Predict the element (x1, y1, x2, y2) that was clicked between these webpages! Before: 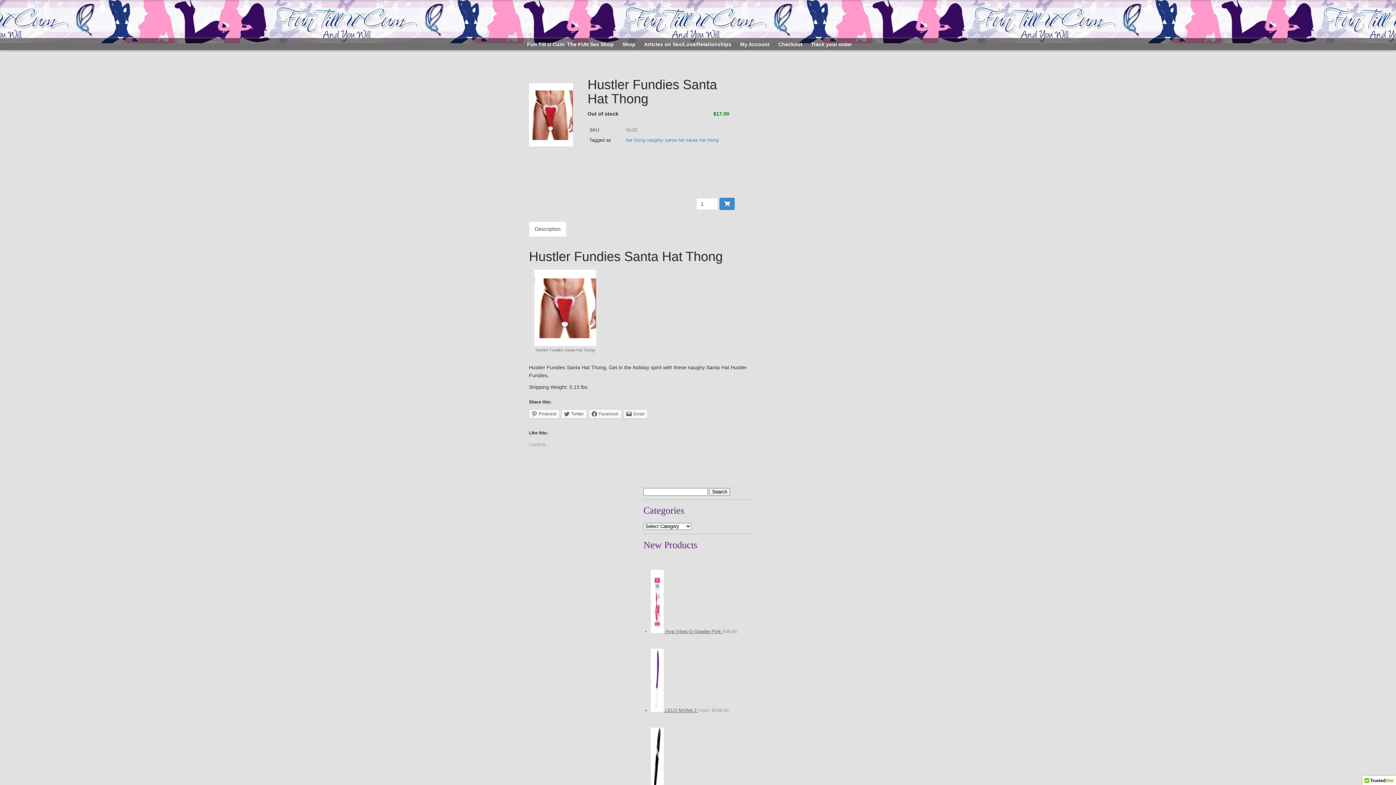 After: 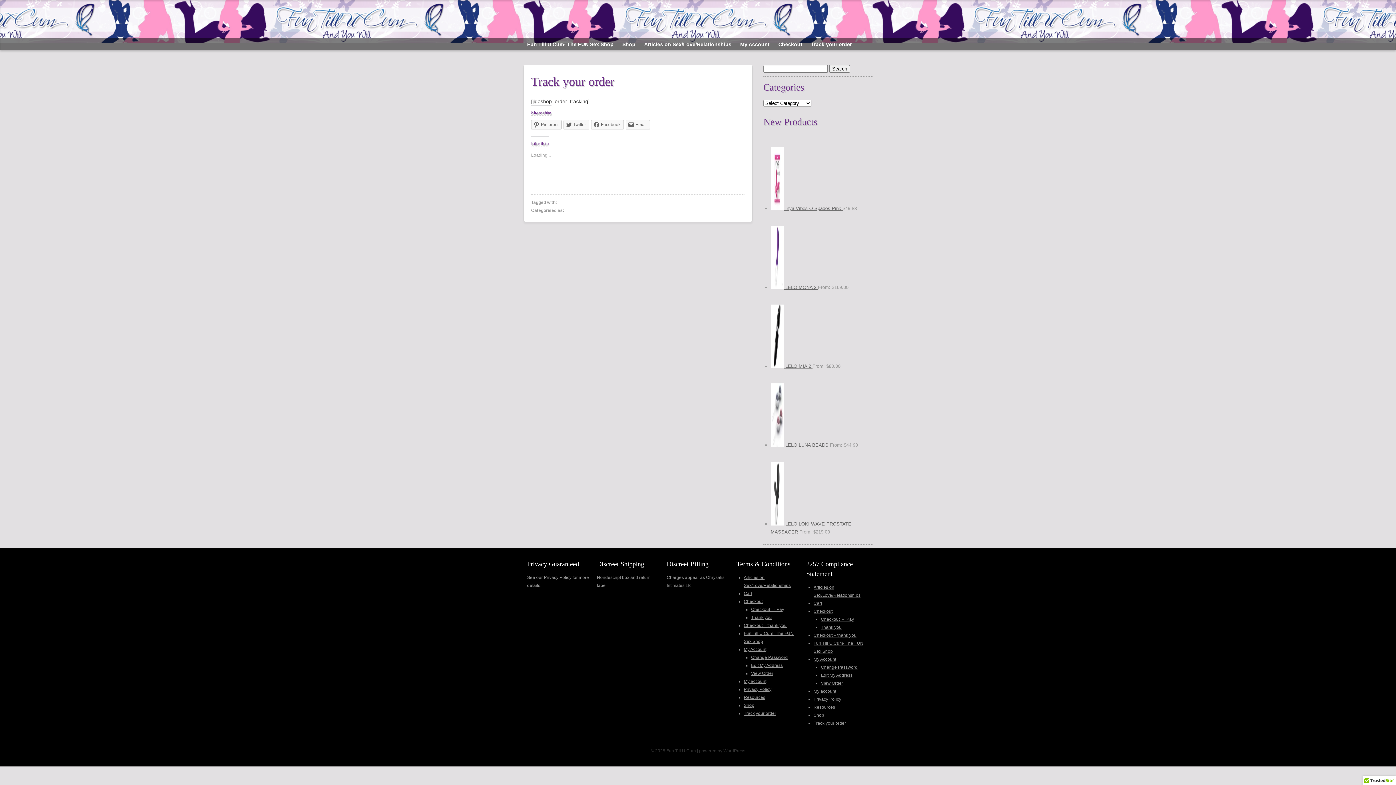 Action: bbox: (807, 38, 855, 50) label: Track your order